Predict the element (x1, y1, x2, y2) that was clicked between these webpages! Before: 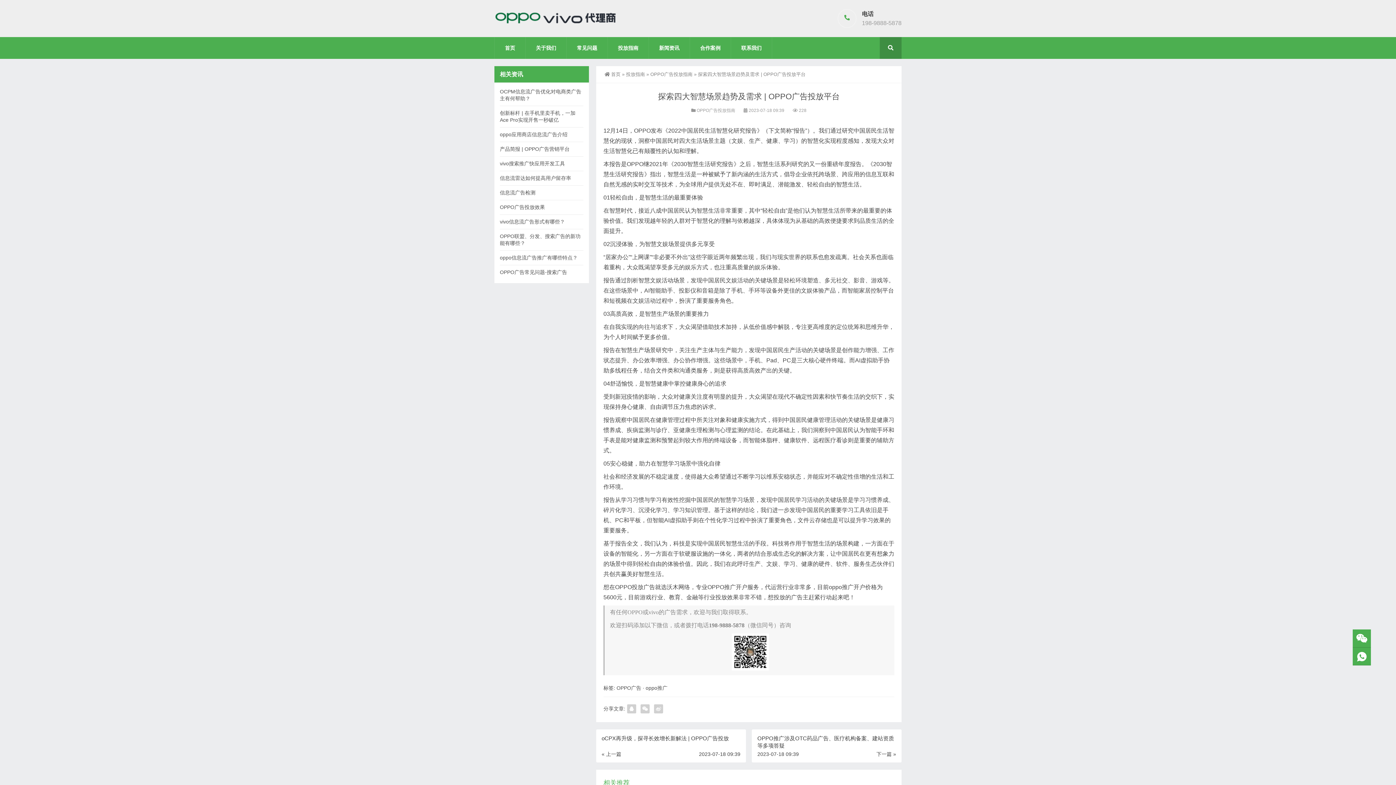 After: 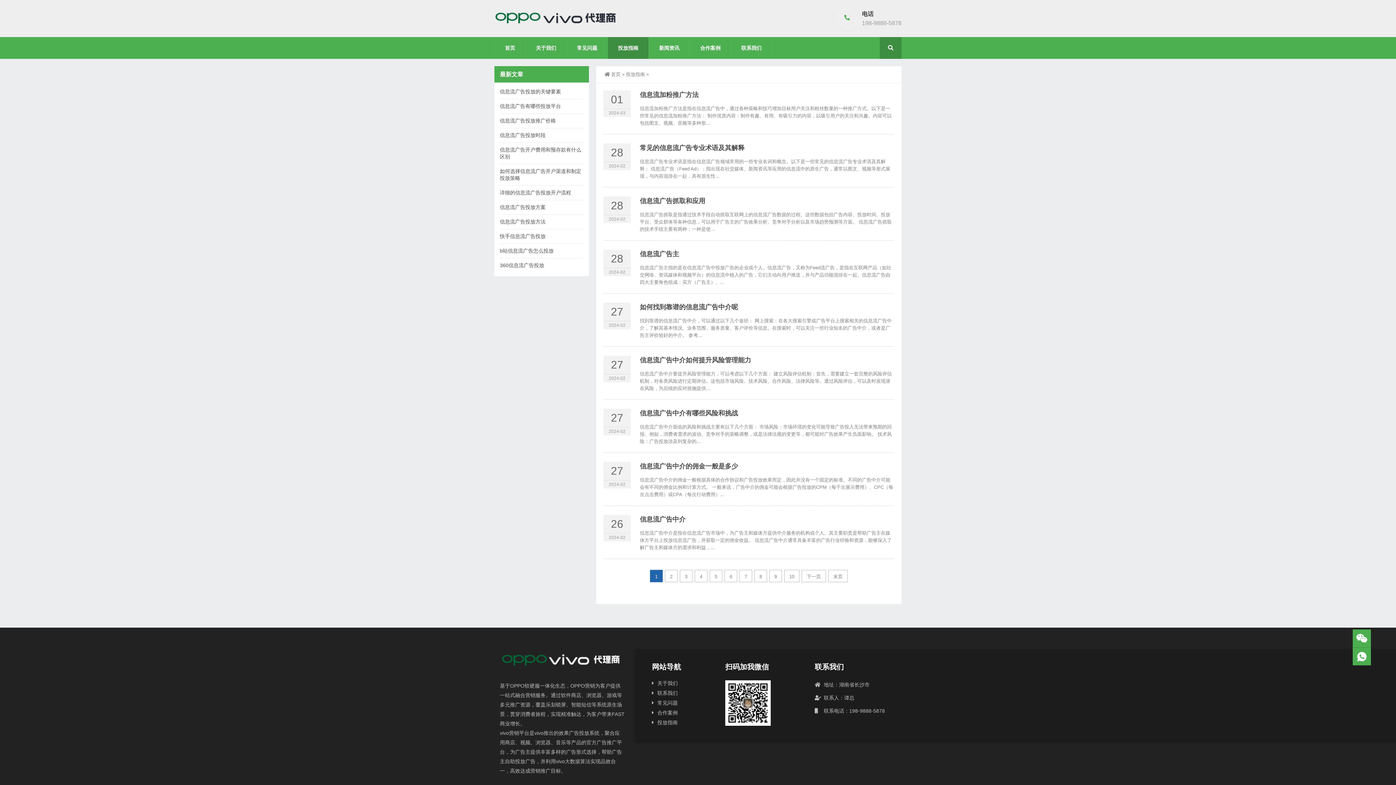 Action: bbox: (626, 71, 645, 77) label: 投放指南